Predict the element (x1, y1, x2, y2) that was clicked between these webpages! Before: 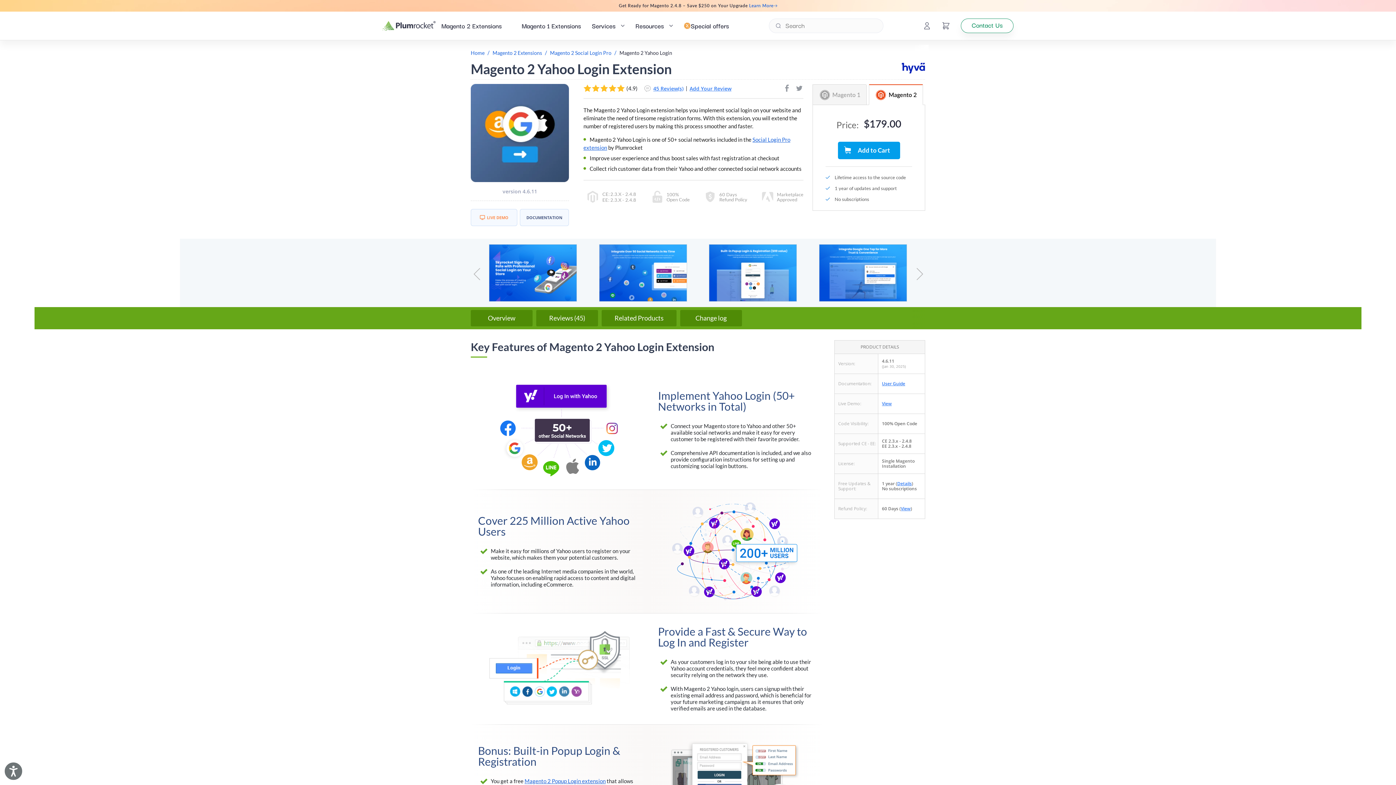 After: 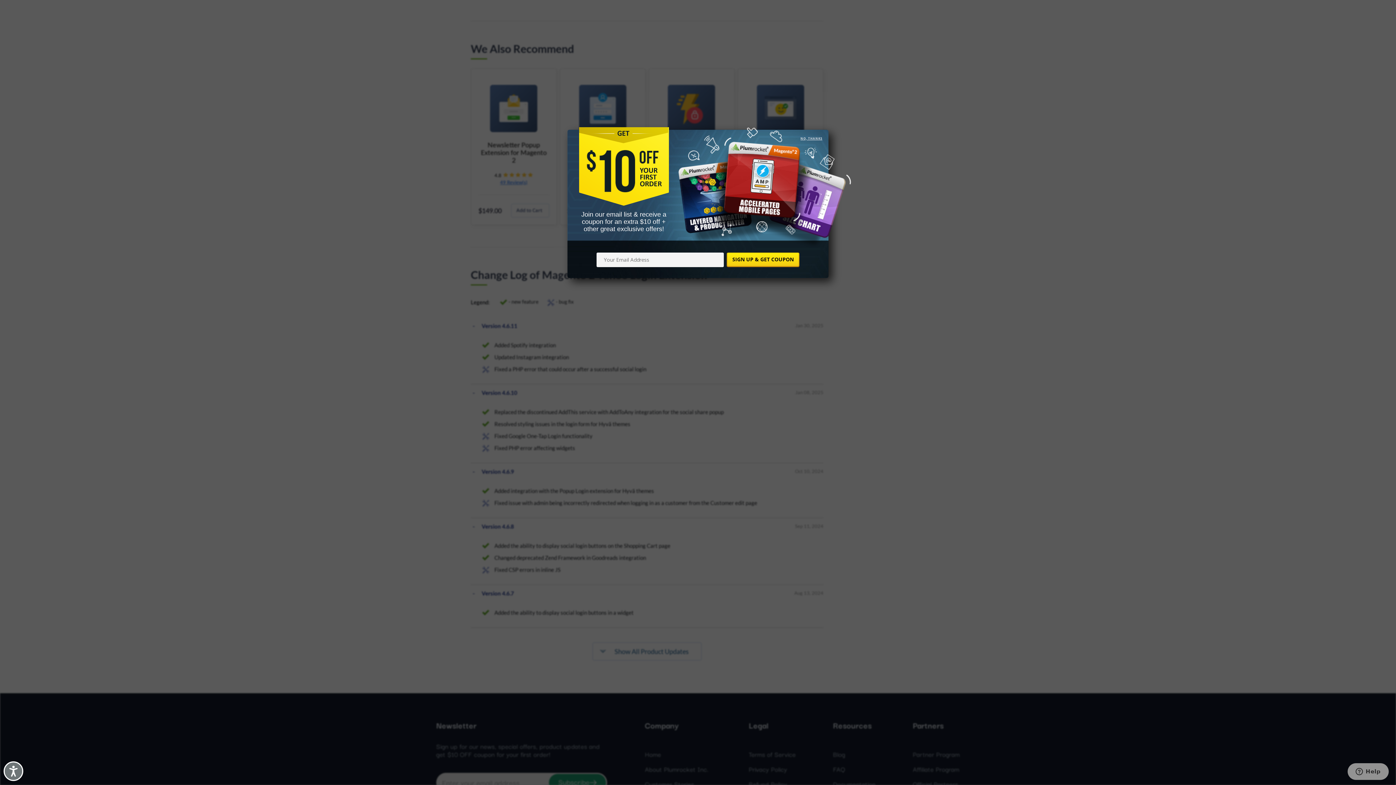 Action: bbox: (601, 310, 676, 326) label: Related Products